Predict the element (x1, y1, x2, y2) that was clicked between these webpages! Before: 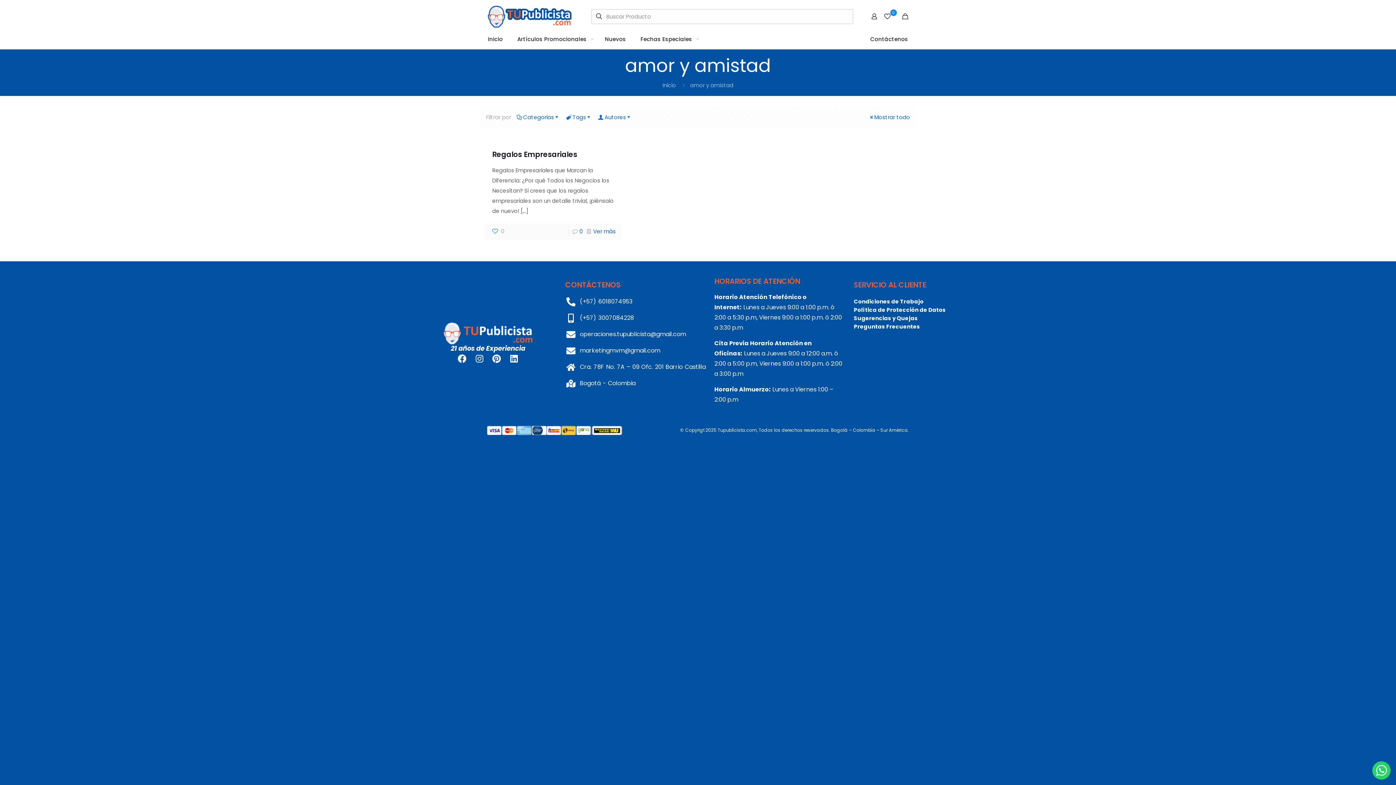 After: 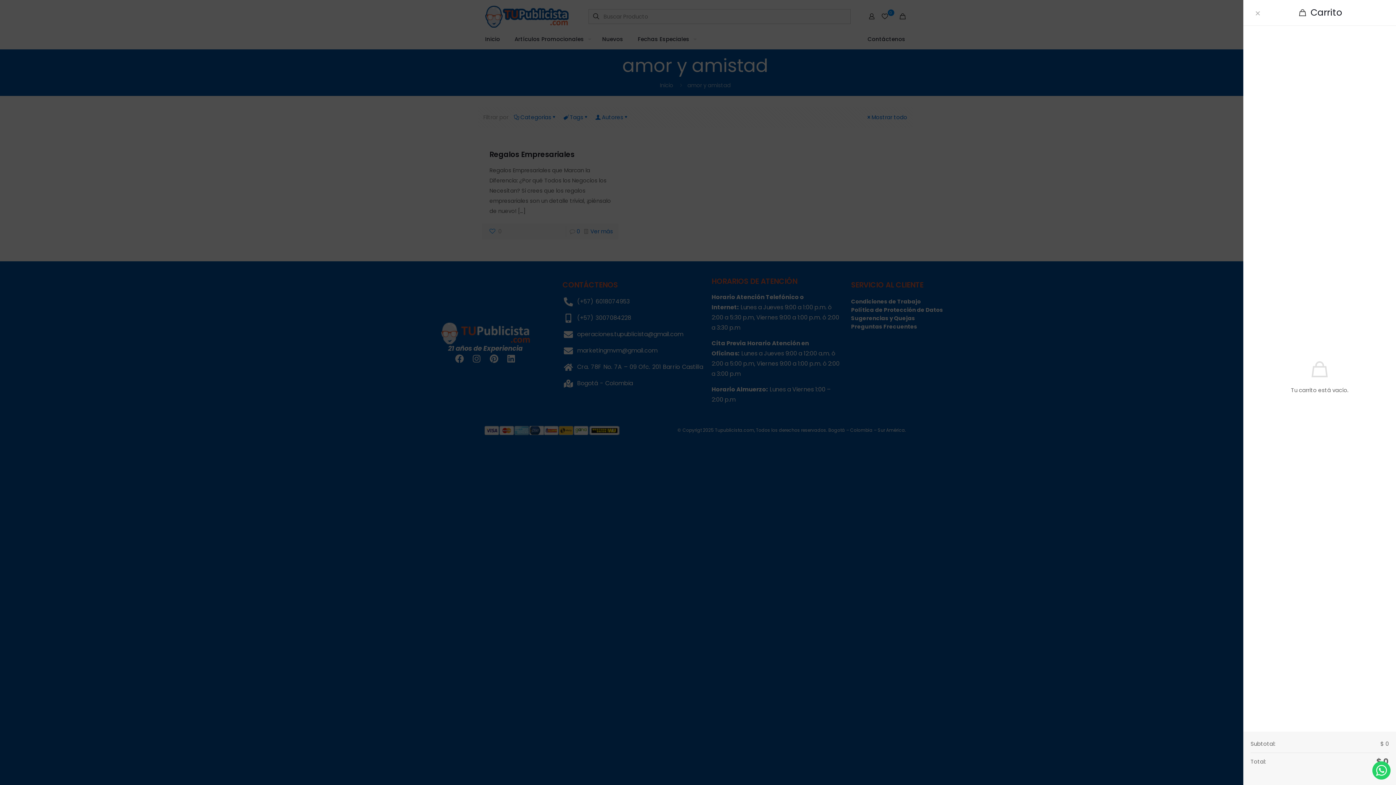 Action: bbox: (900, 11, 910, 21)